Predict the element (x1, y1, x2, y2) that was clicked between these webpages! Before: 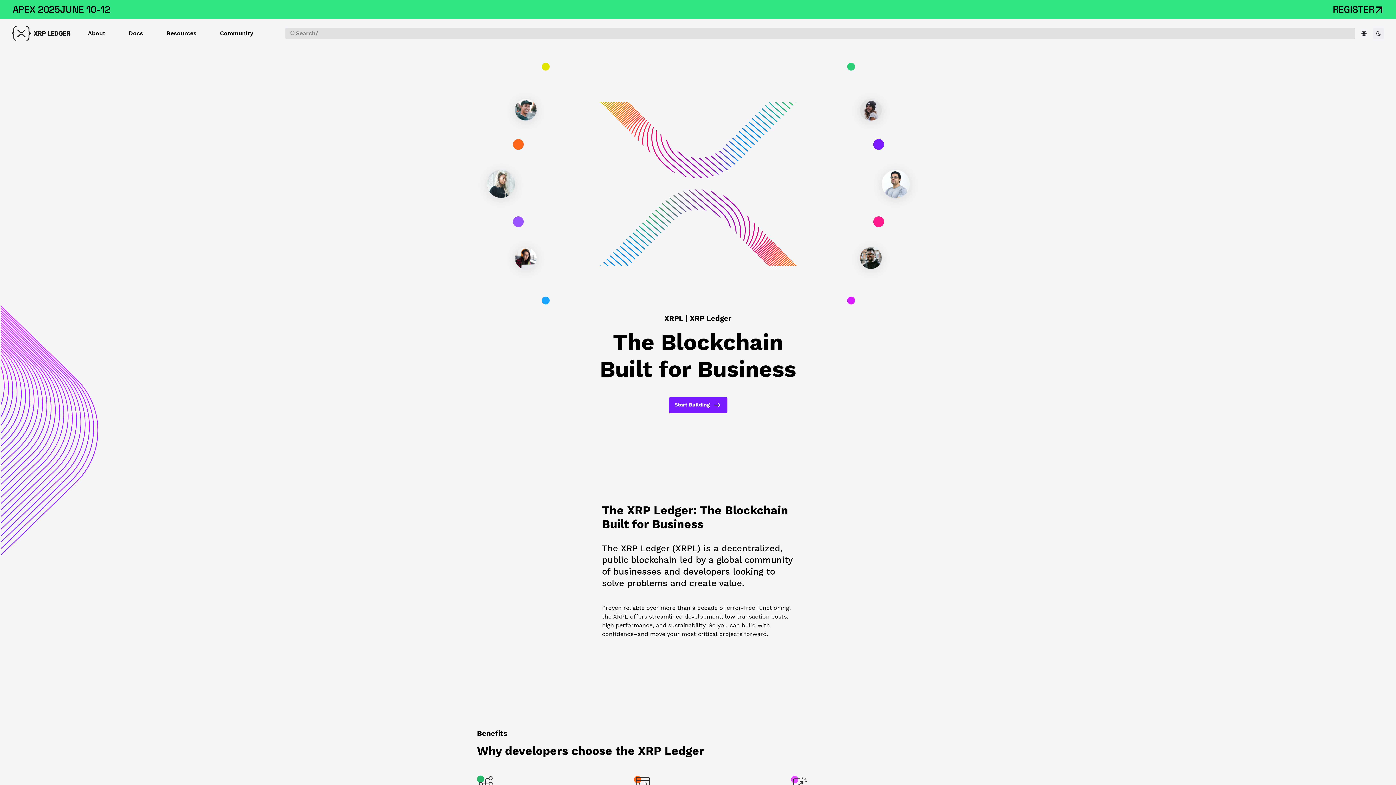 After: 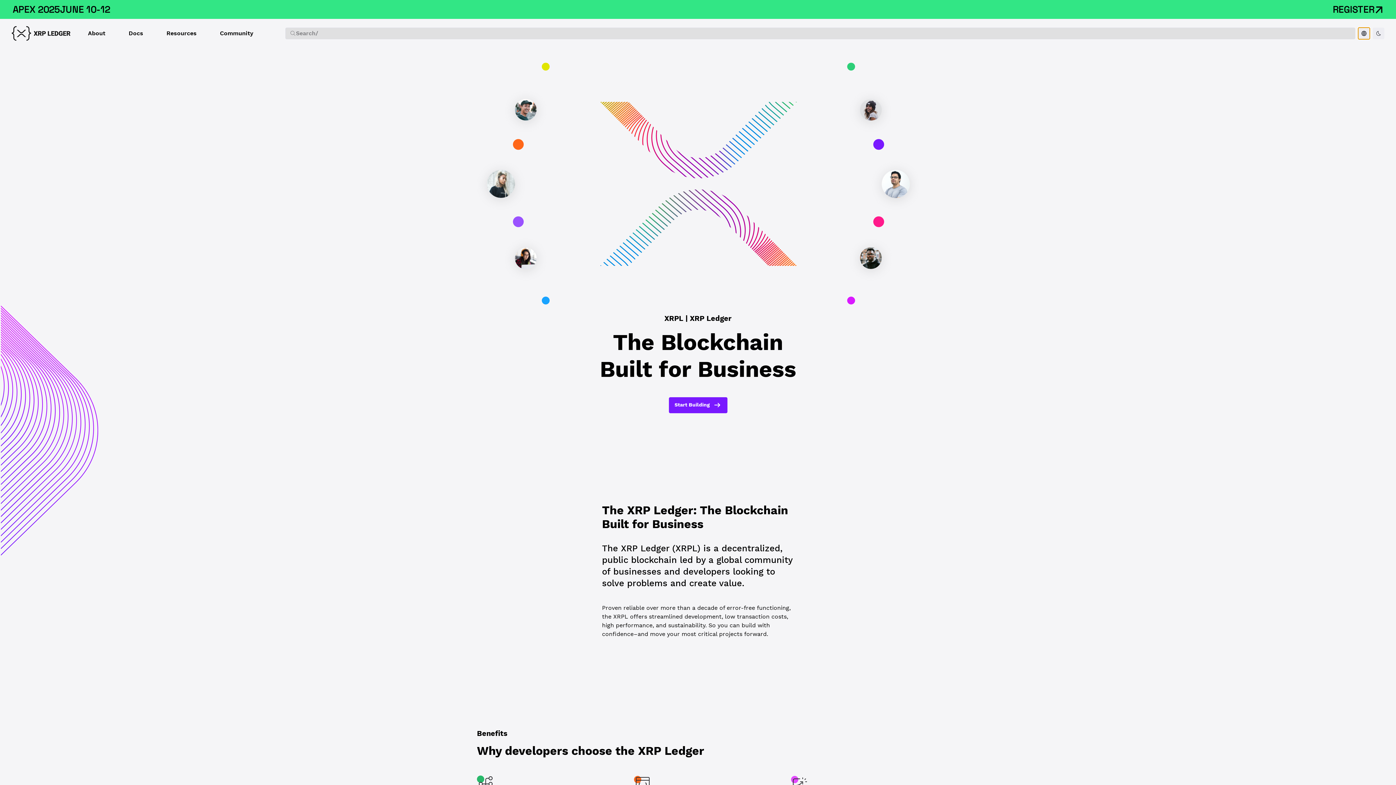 Action: bbox: (1358, 27, 1370, 39)